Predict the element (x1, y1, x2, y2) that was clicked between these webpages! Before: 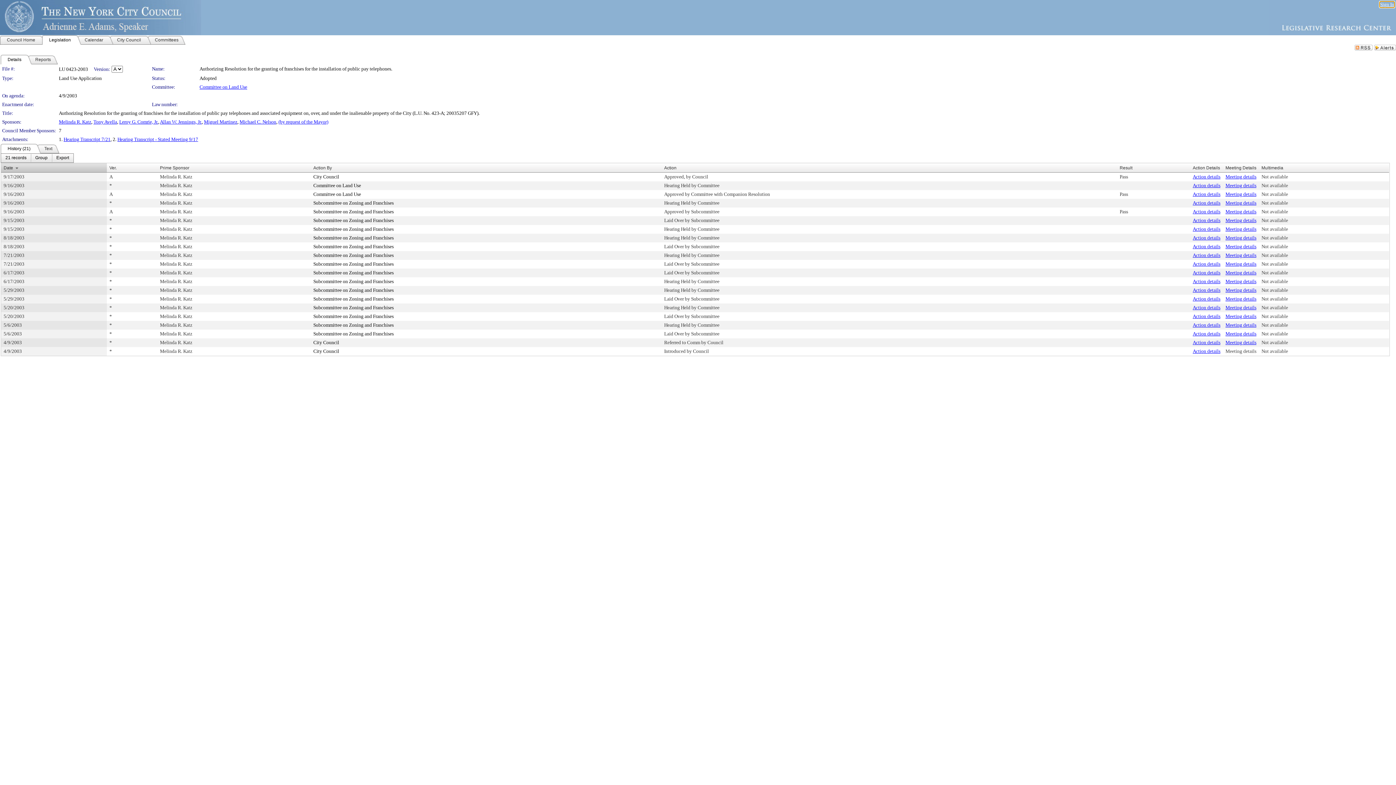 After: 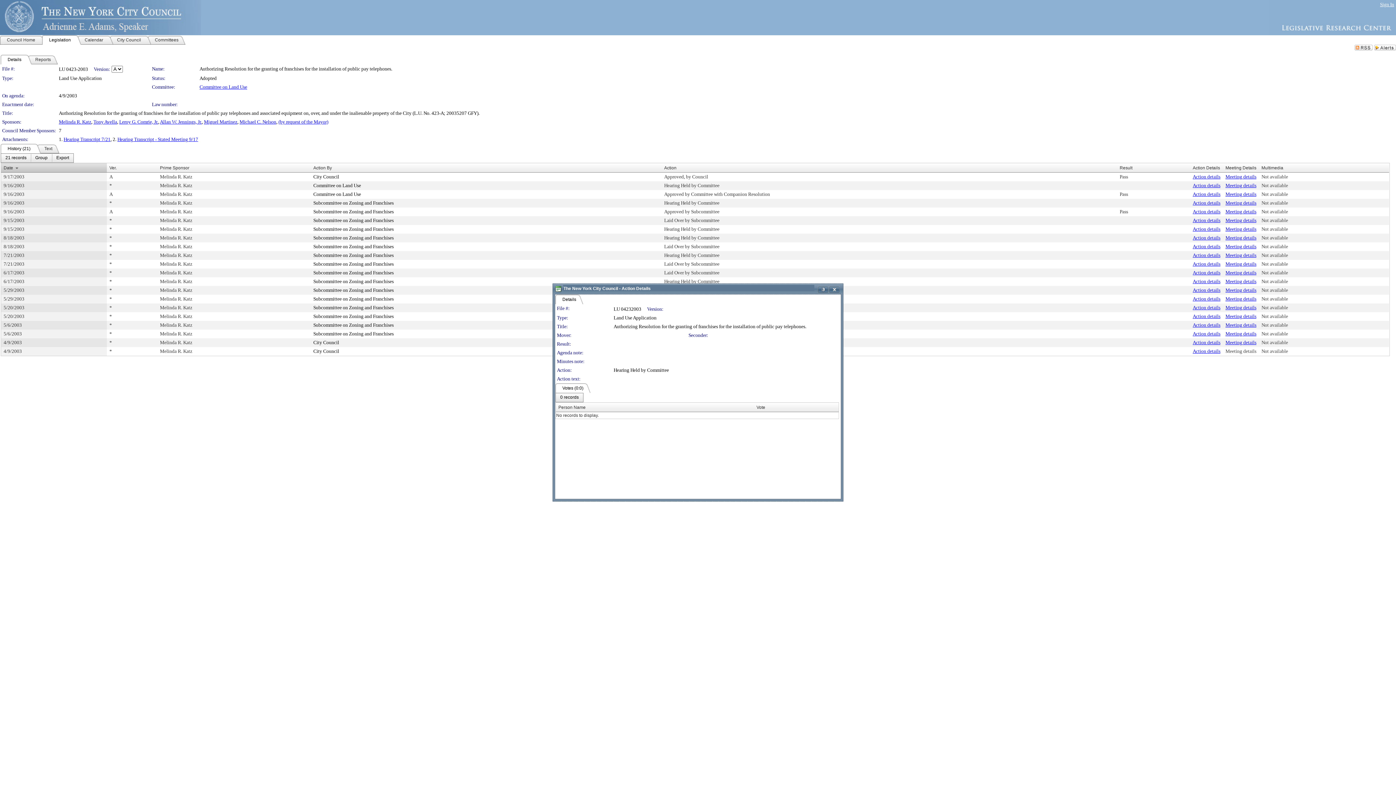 Action: bbox: (1193, 226, 1220, 232) label: Action details